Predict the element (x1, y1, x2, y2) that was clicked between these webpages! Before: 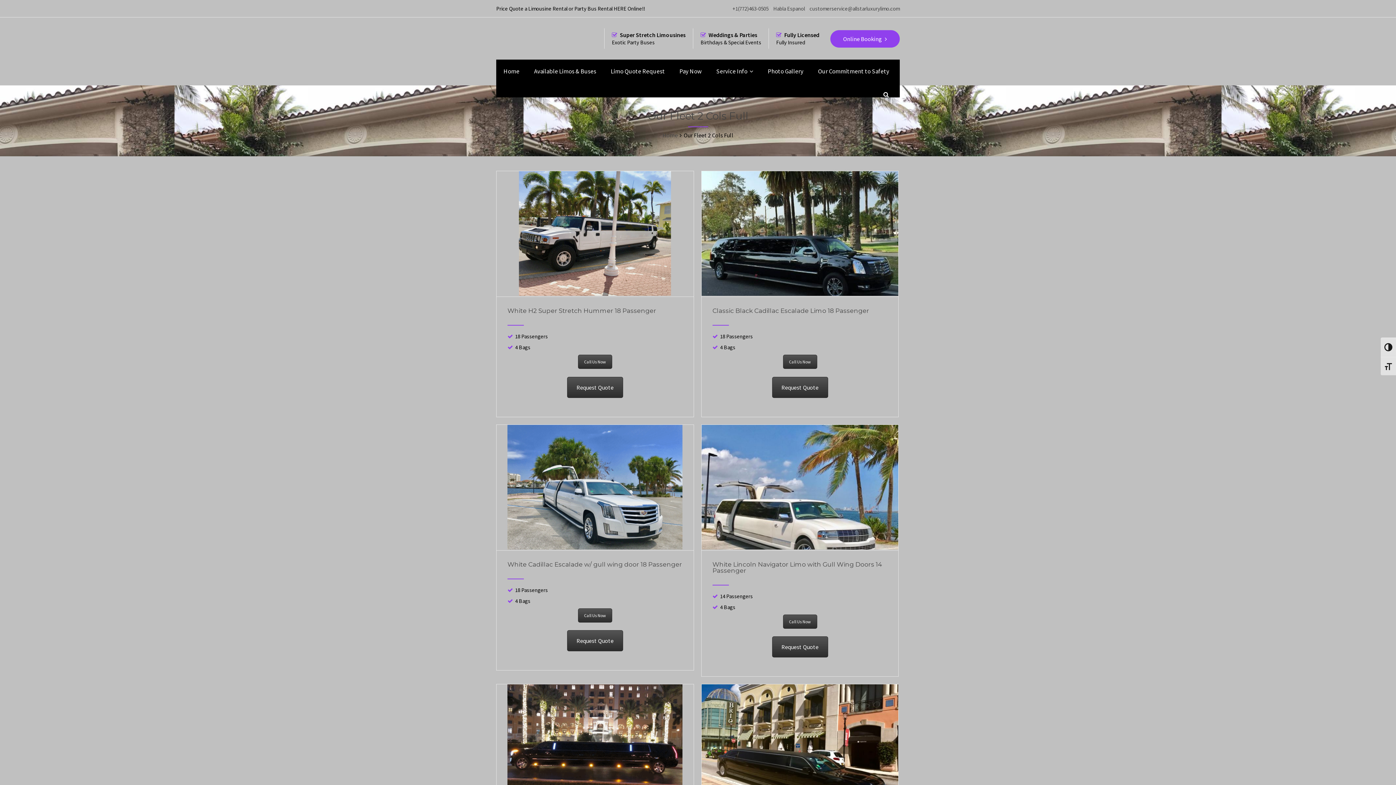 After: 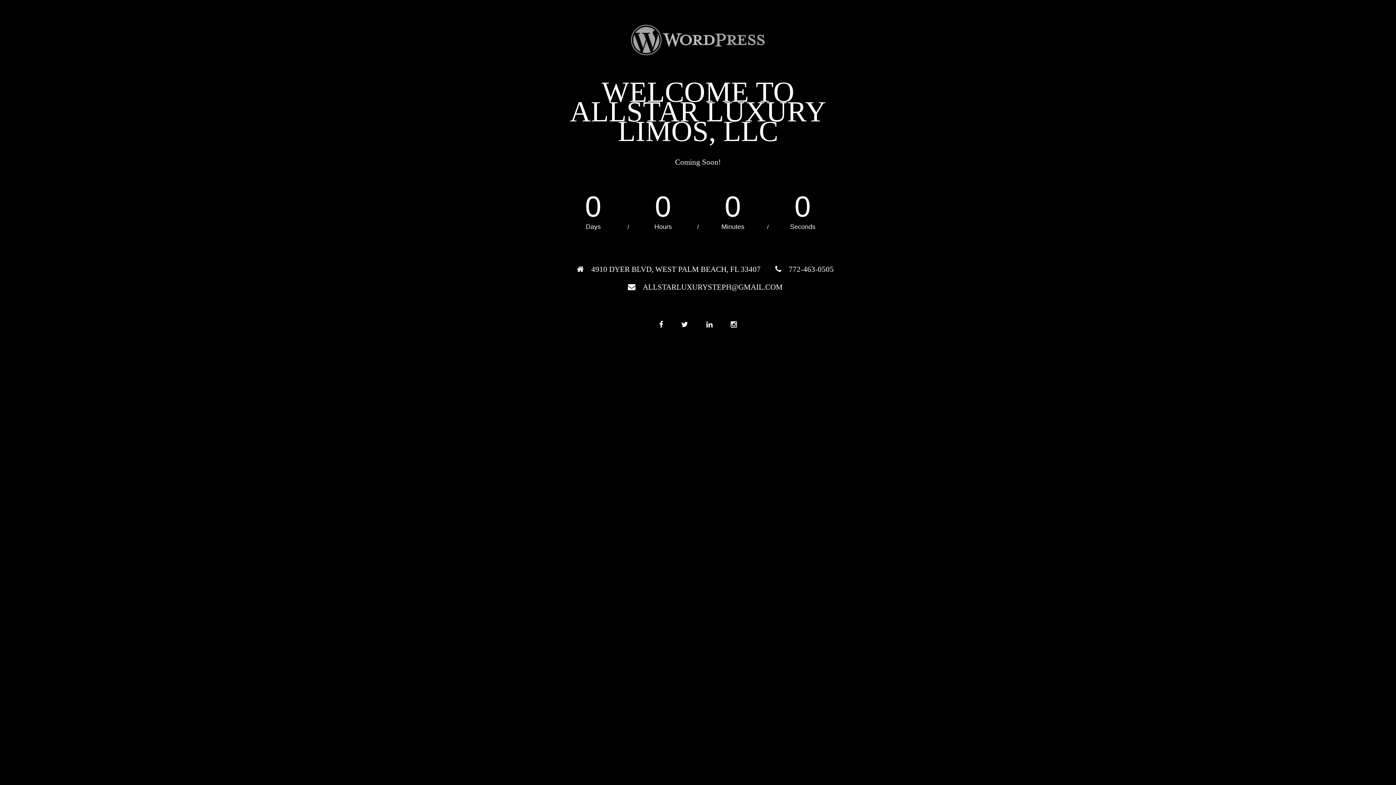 Action: label: Request Quote bbox: (567, 377, 623, 398)